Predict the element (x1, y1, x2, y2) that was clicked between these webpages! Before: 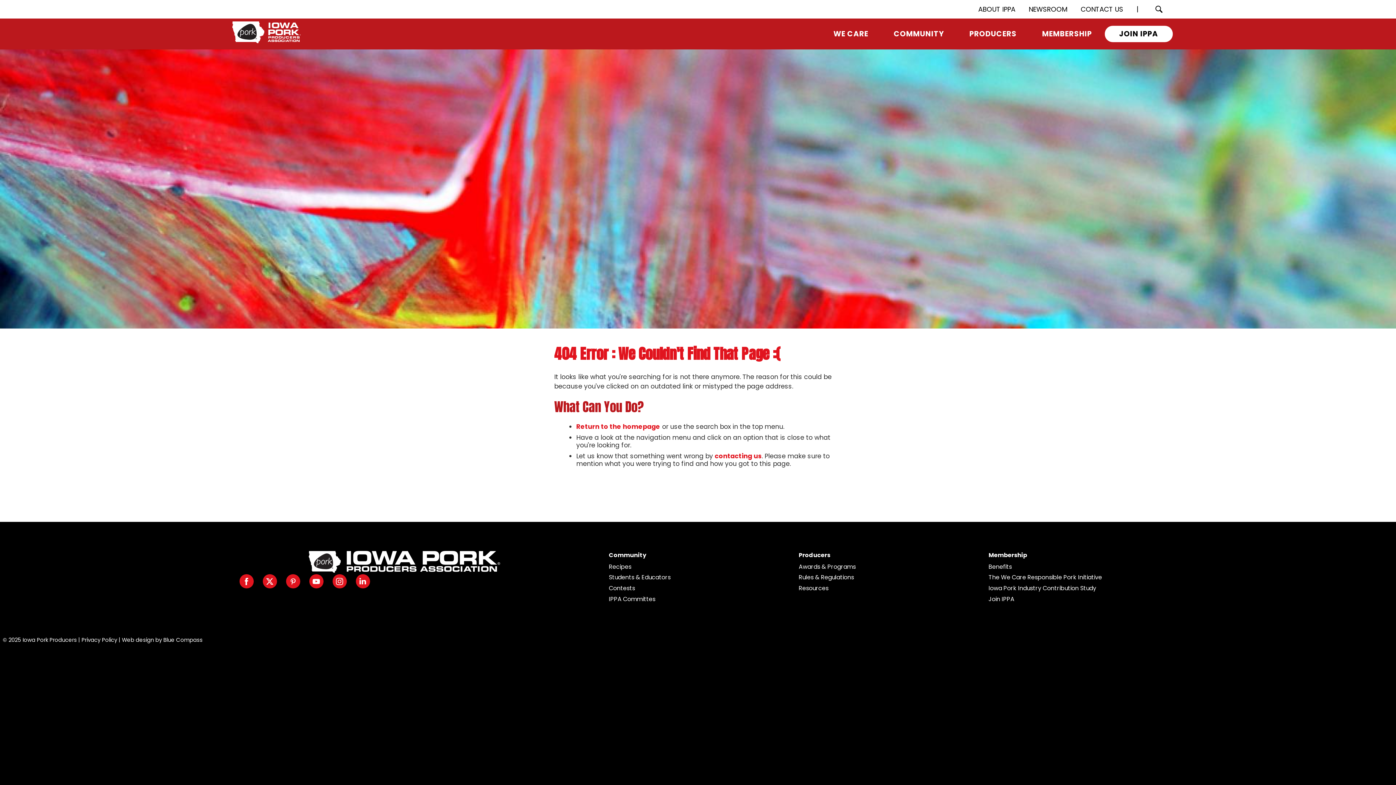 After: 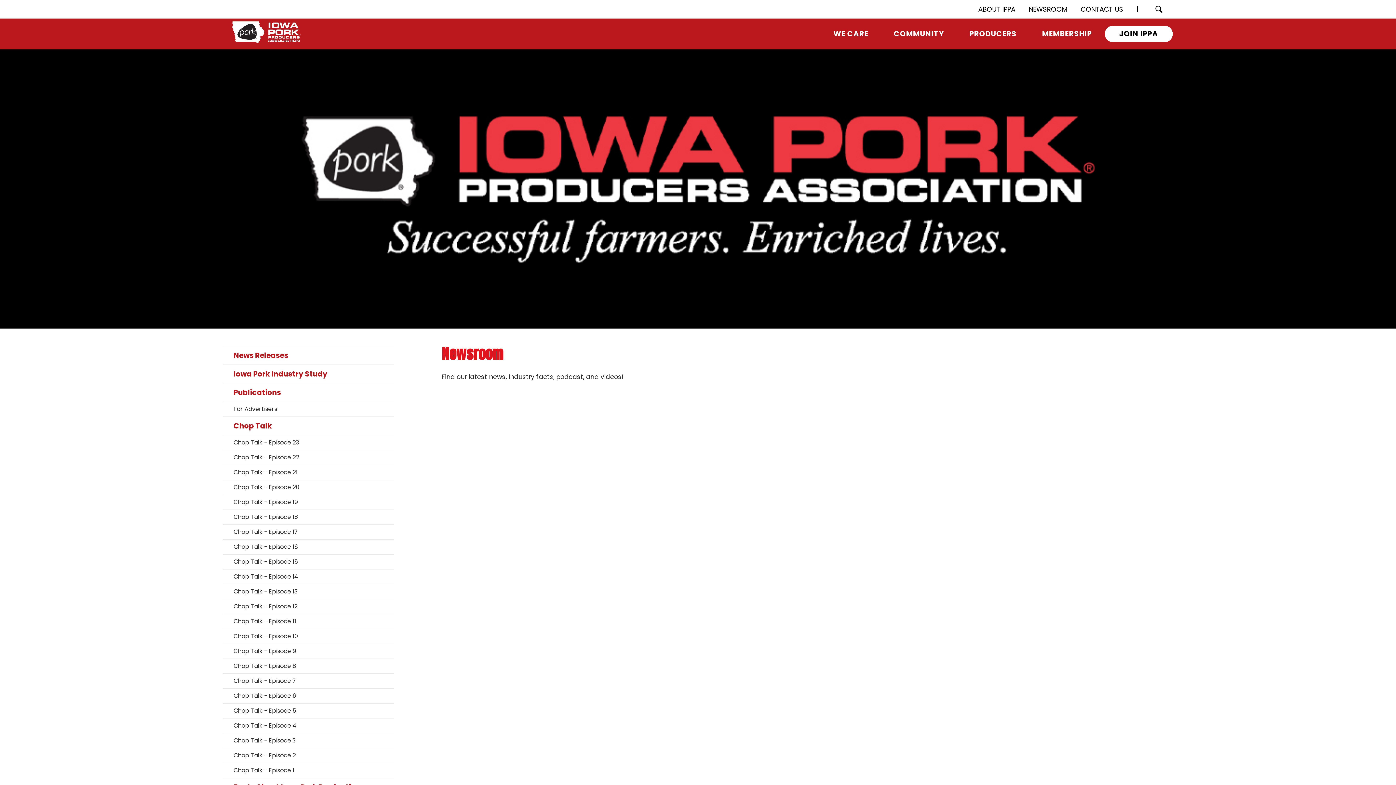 Action: label: NEWSROOM bbox: (1022, 0, 1074, 18)